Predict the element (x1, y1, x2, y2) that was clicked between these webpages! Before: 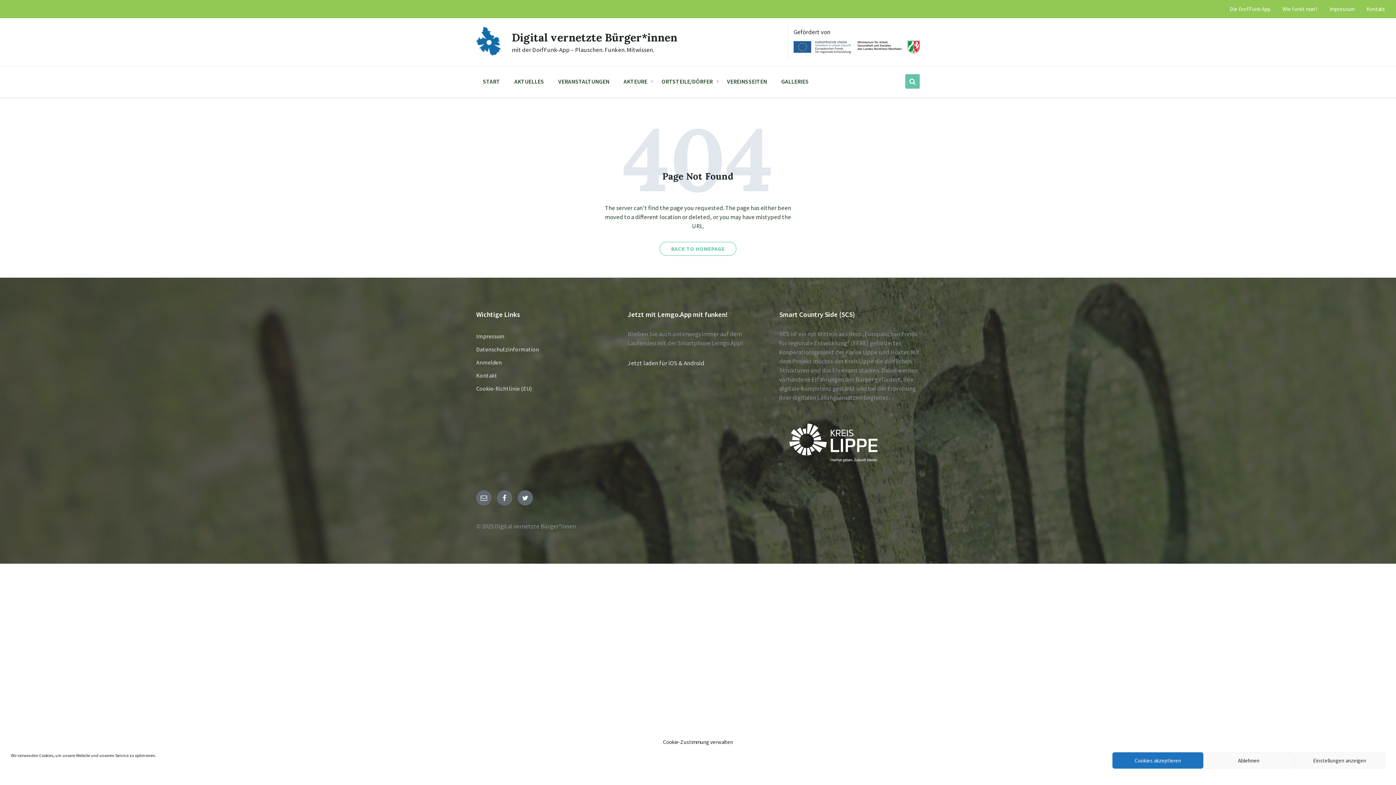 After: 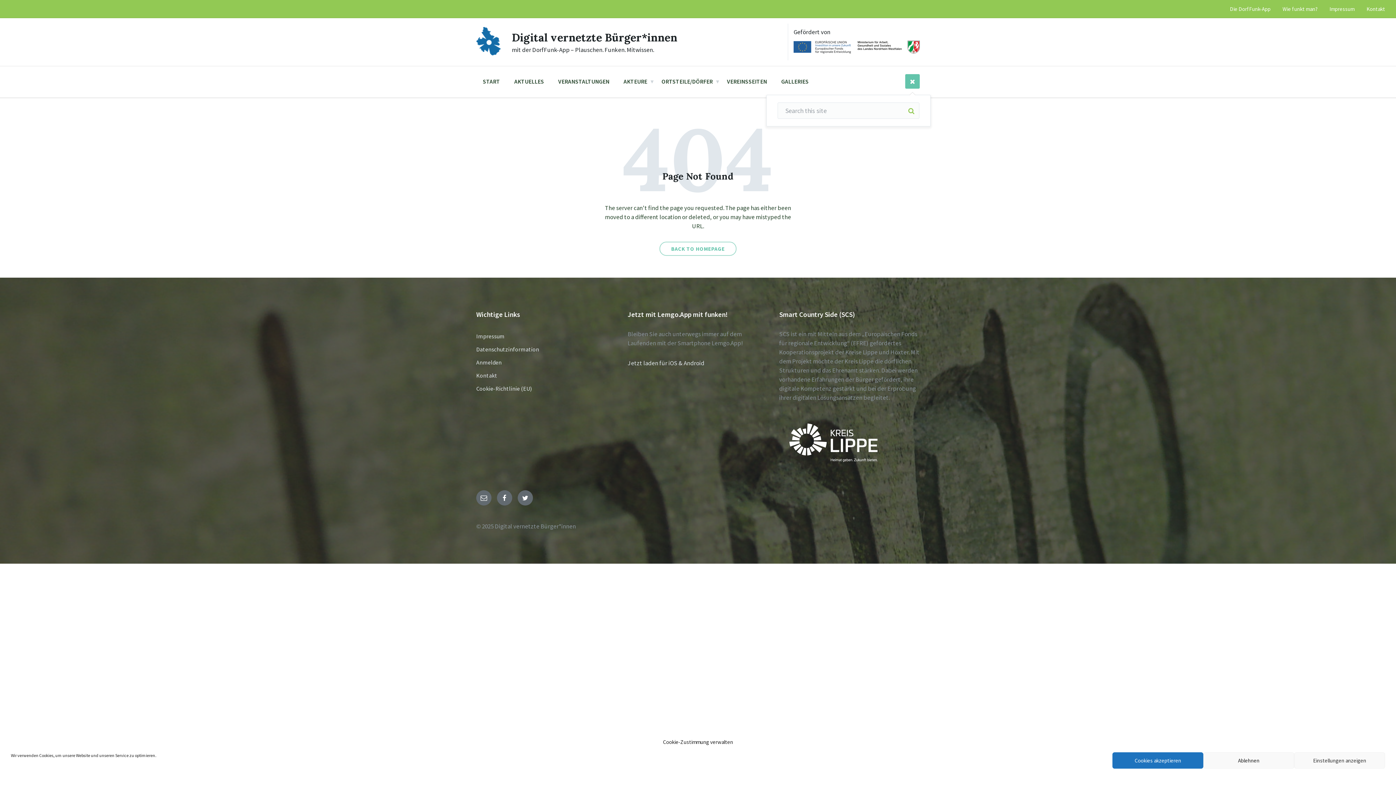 Action: bbox: (905, 74, 920, 88)